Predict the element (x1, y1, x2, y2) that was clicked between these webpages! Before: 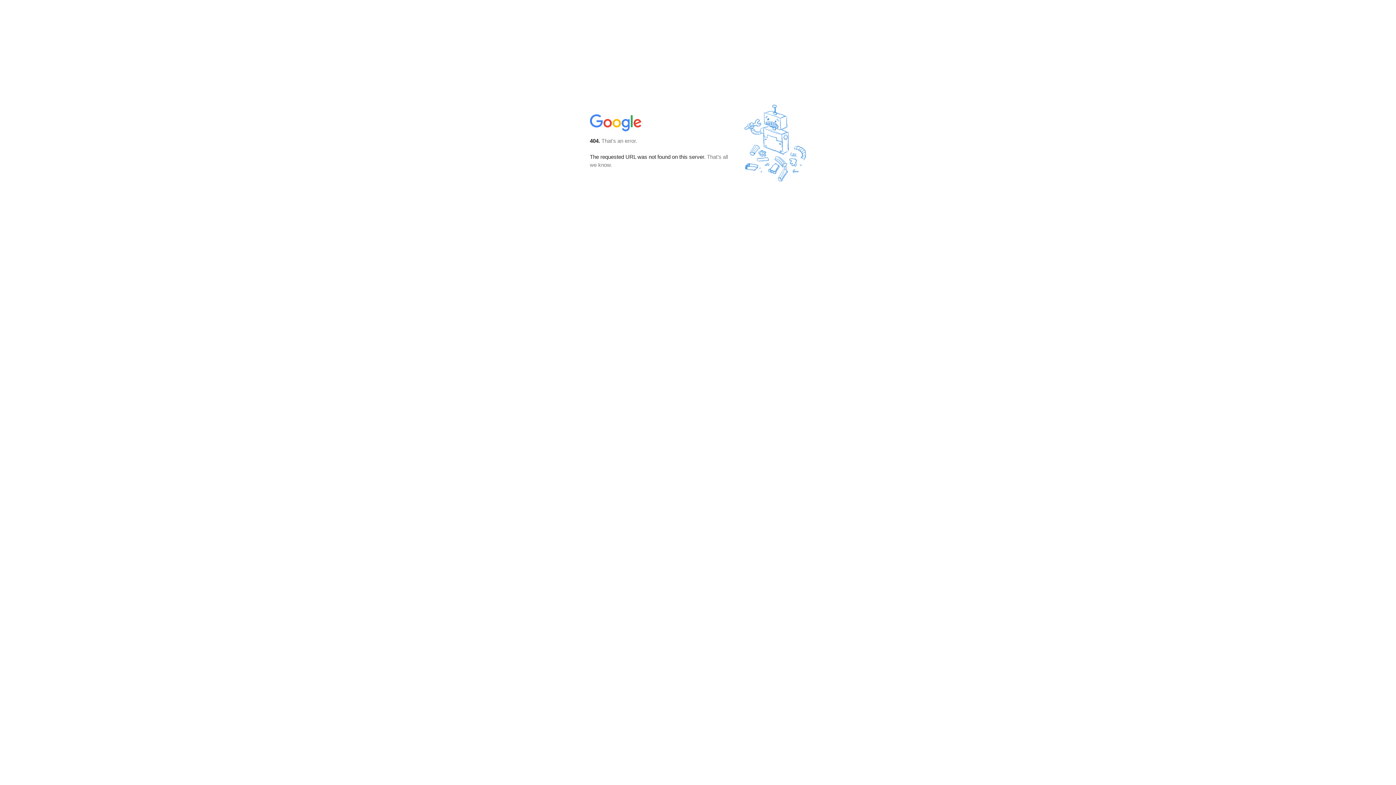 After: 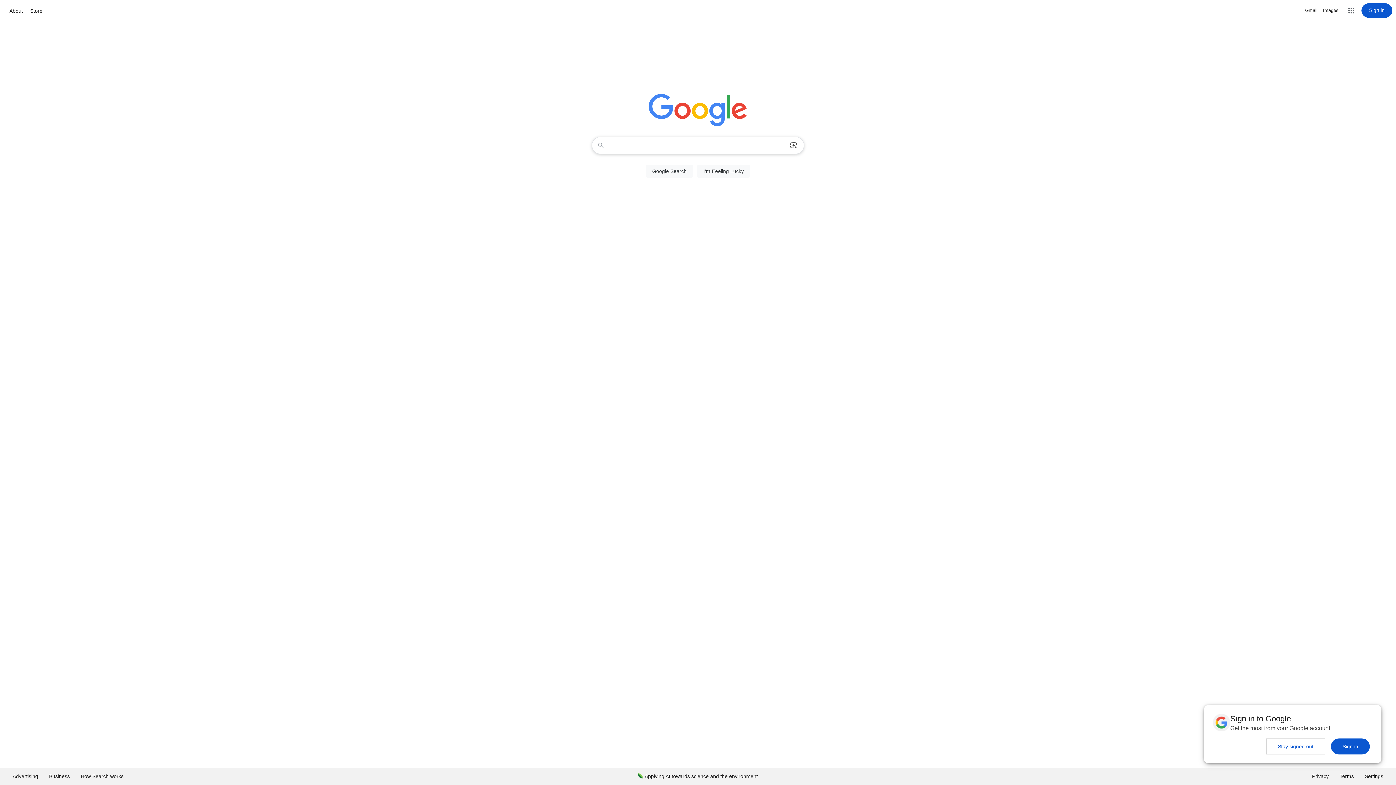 Action: bbox: (590, 127, 642, 134)